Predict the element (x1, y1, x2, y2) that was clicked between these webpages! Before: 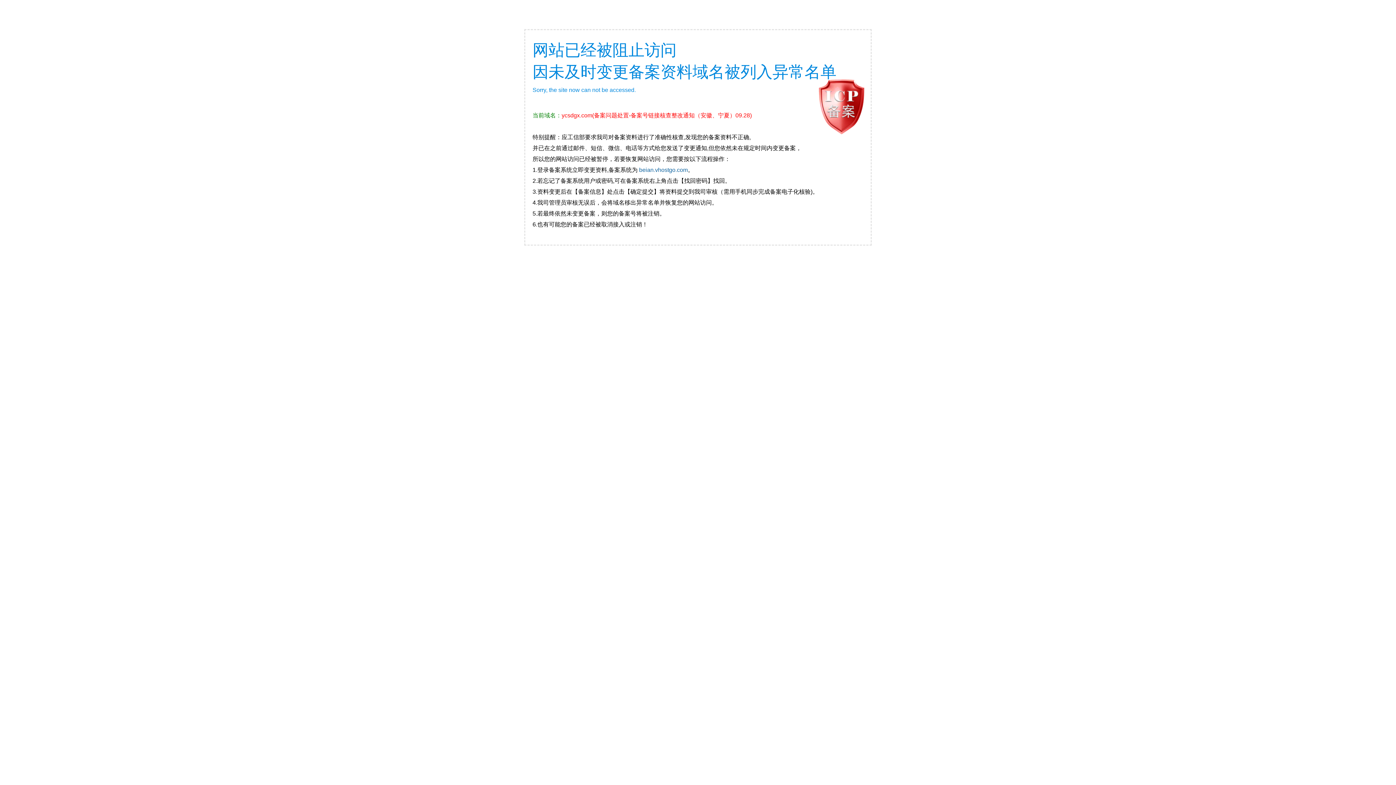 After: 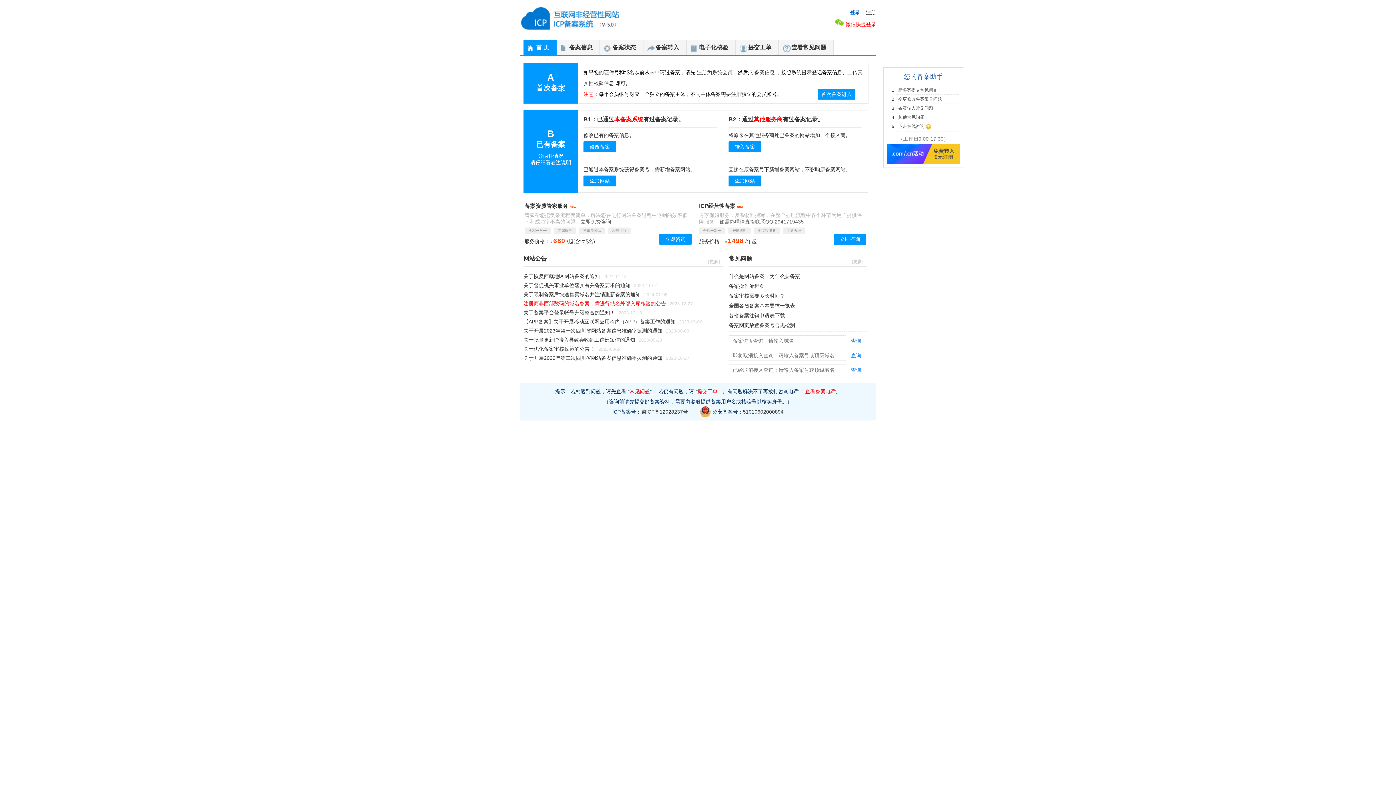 Action: bbox: (639, 166, 688, 173) label: beian.vhostgo.com